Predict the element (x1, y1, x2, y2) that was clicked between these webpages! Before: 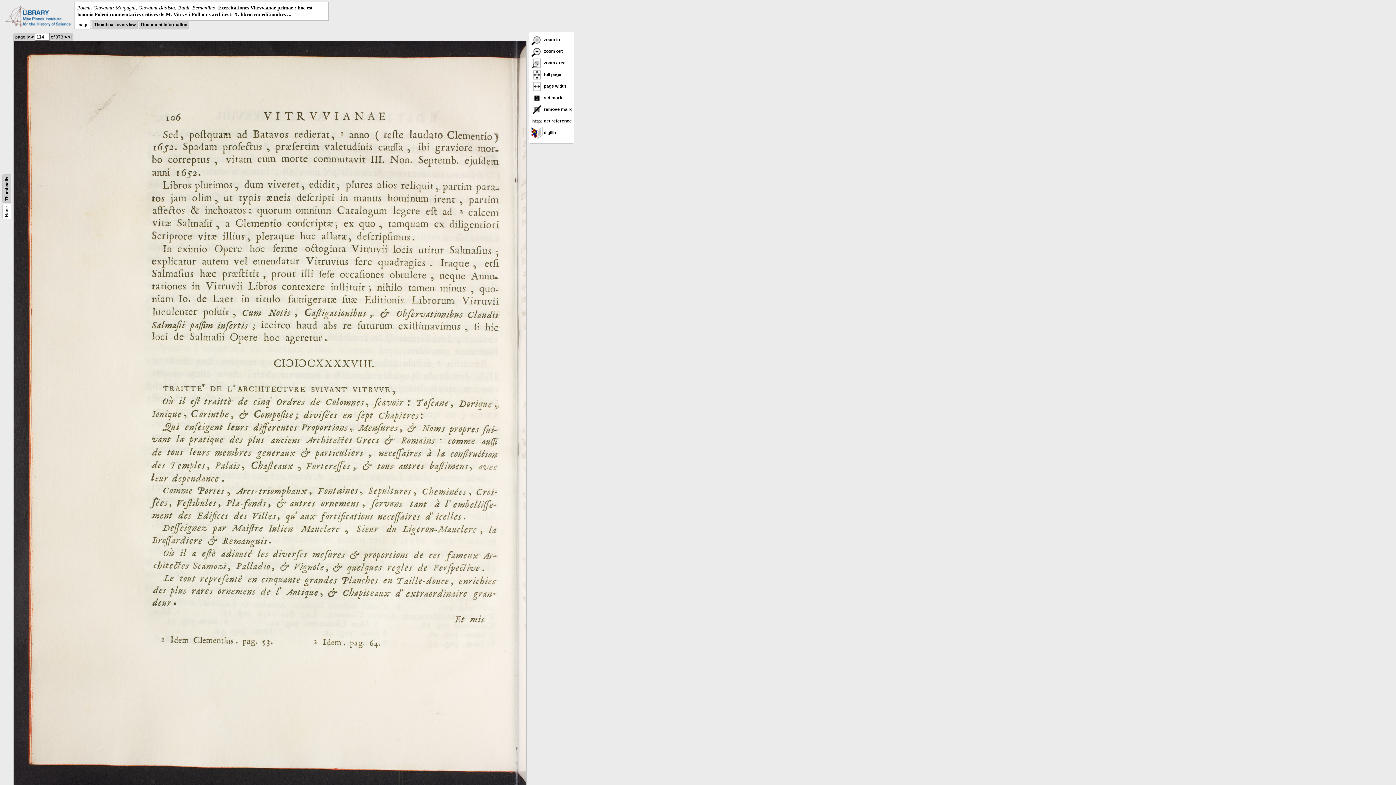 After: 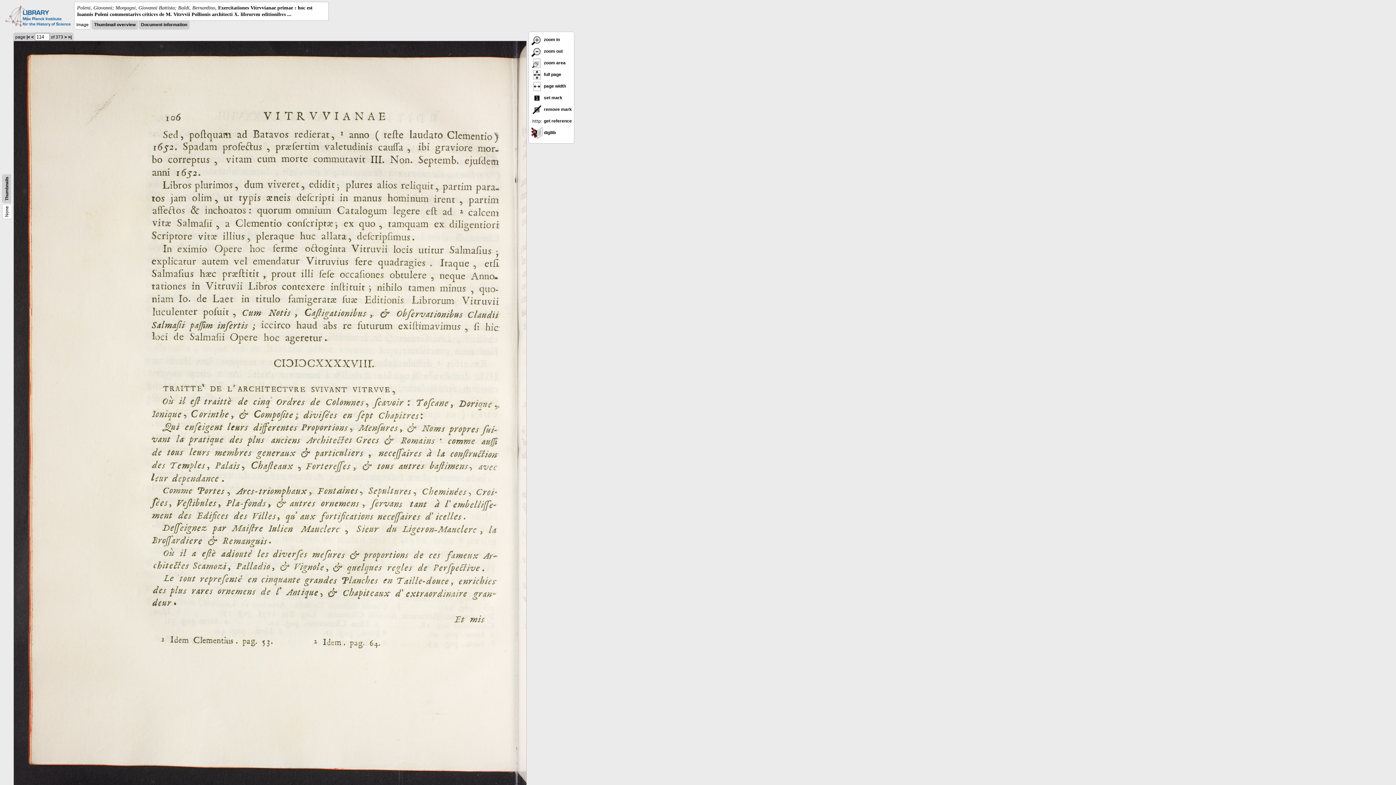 Action: label:  zoom area bbox: (531, 60, 565, 65)